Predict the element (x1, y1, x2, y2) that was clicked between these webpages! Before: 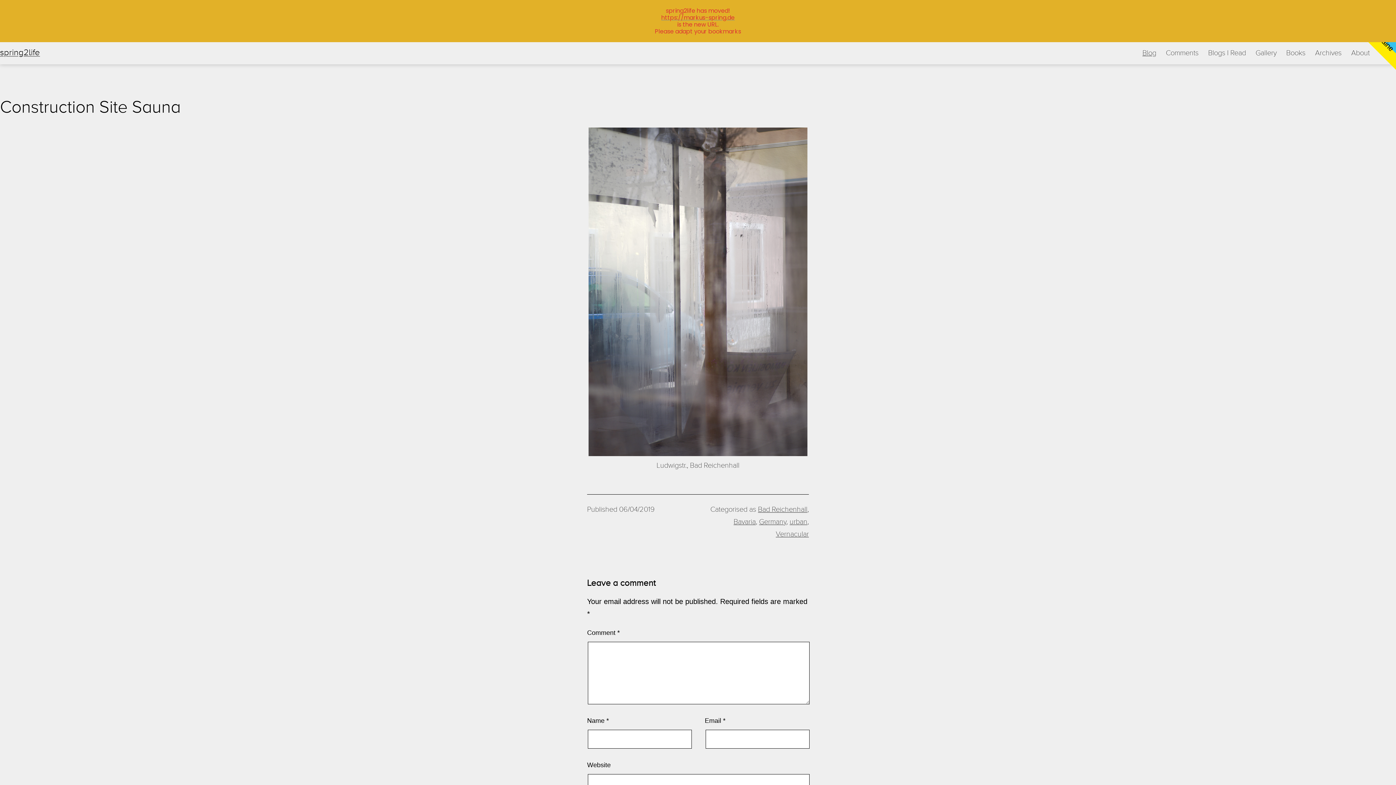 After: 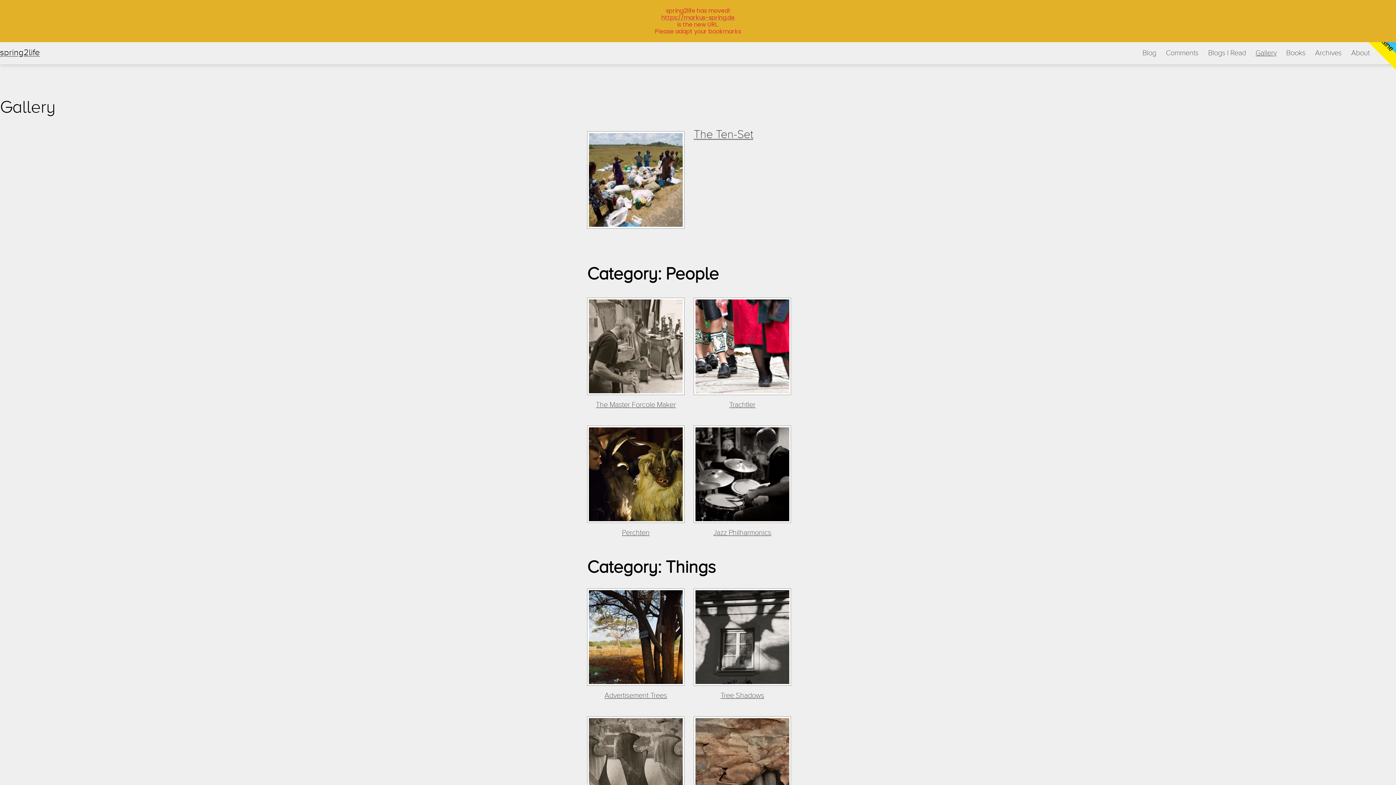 Action: label: Gallery bbox: (1251, 44, 1281, 62)